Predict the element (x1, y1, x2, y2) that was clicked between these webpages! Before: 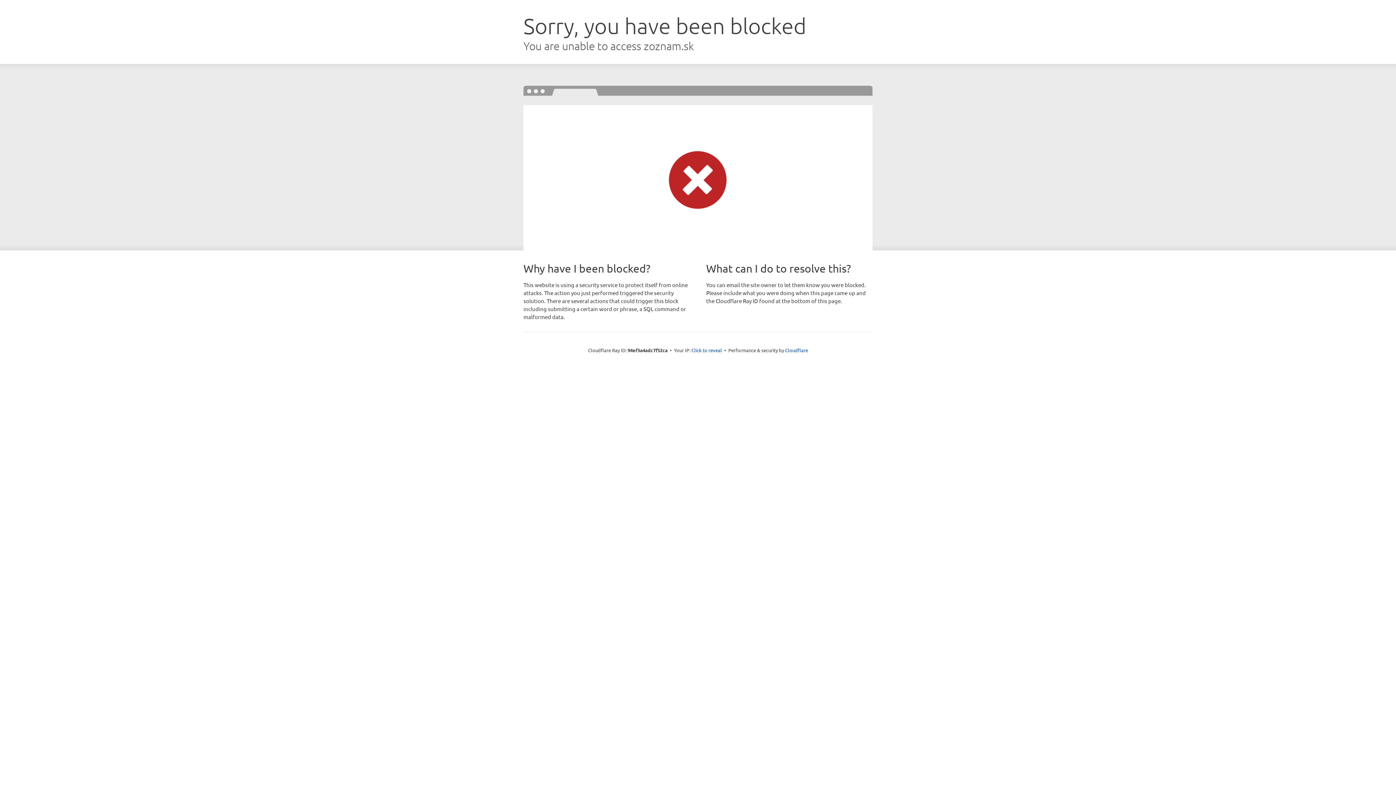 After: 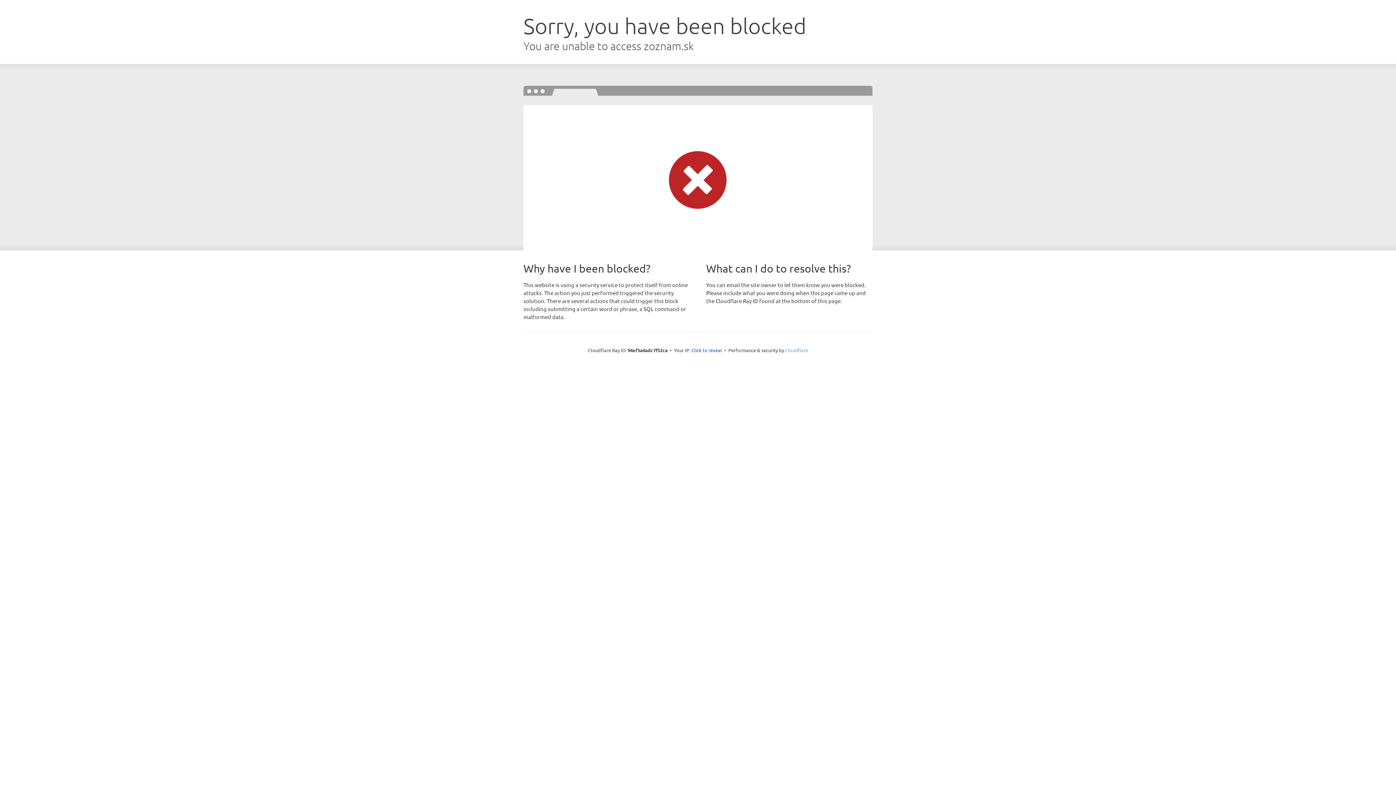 Action: bbox: (785, 347, 808, 353) label: Cloudflare